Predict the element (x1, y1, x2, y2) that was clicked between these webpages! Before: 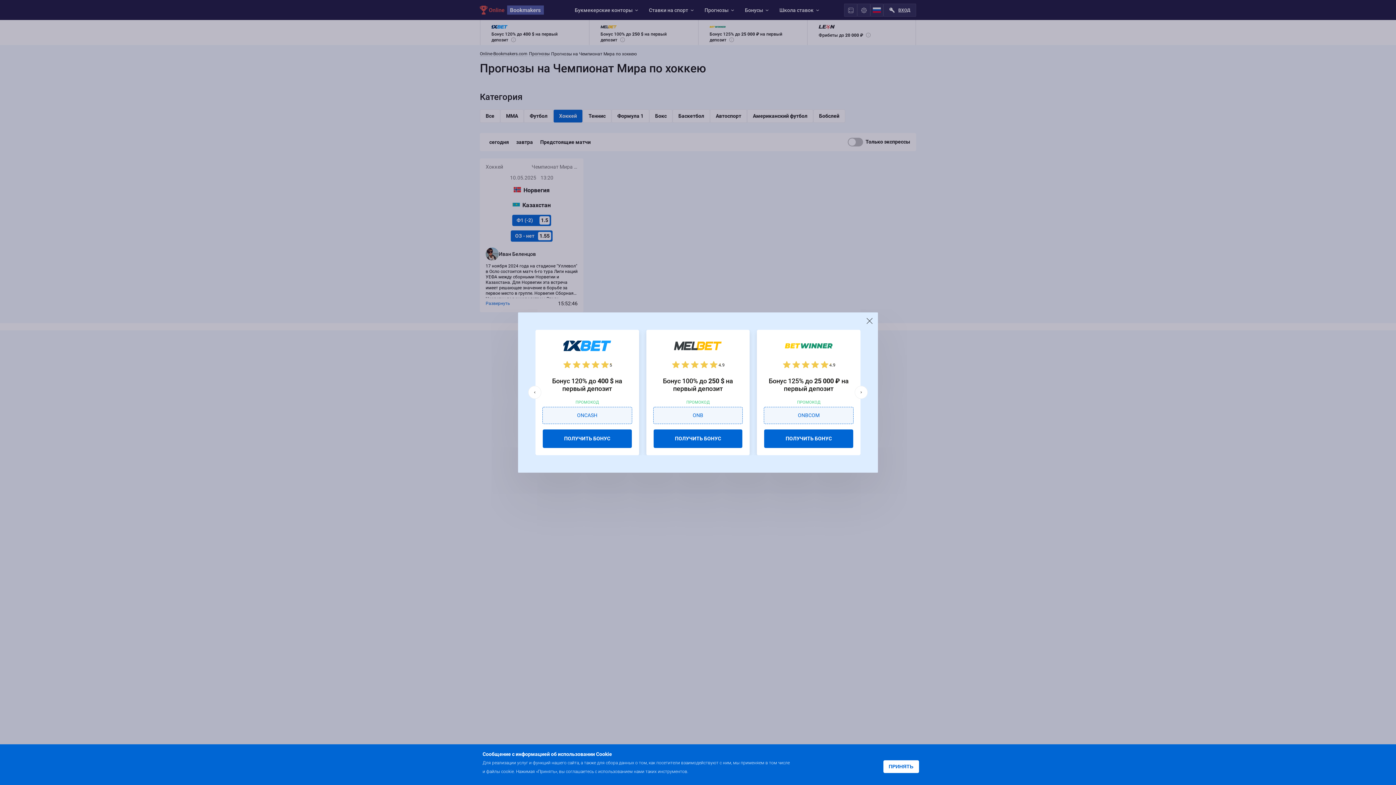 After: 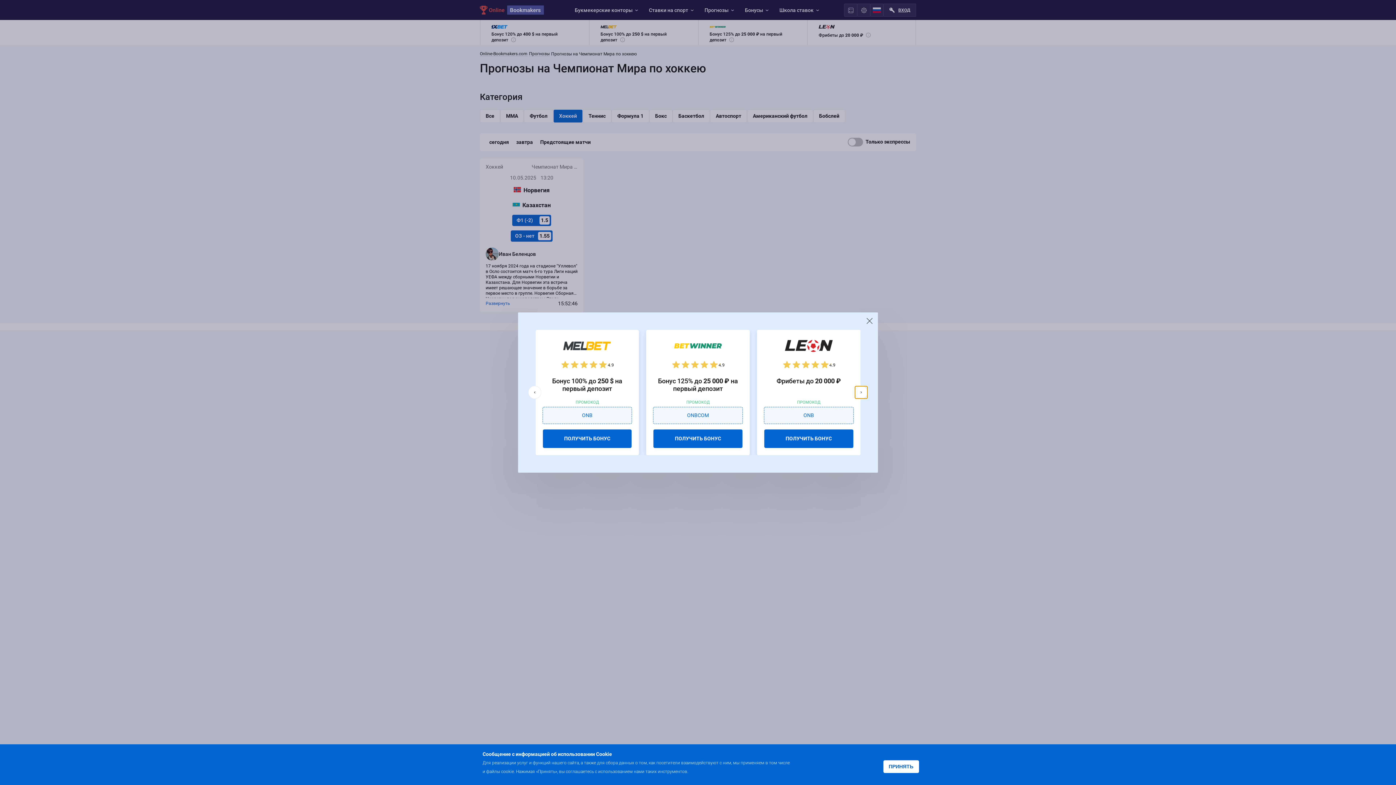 Action: bbox: (854, 386, 868, 399)